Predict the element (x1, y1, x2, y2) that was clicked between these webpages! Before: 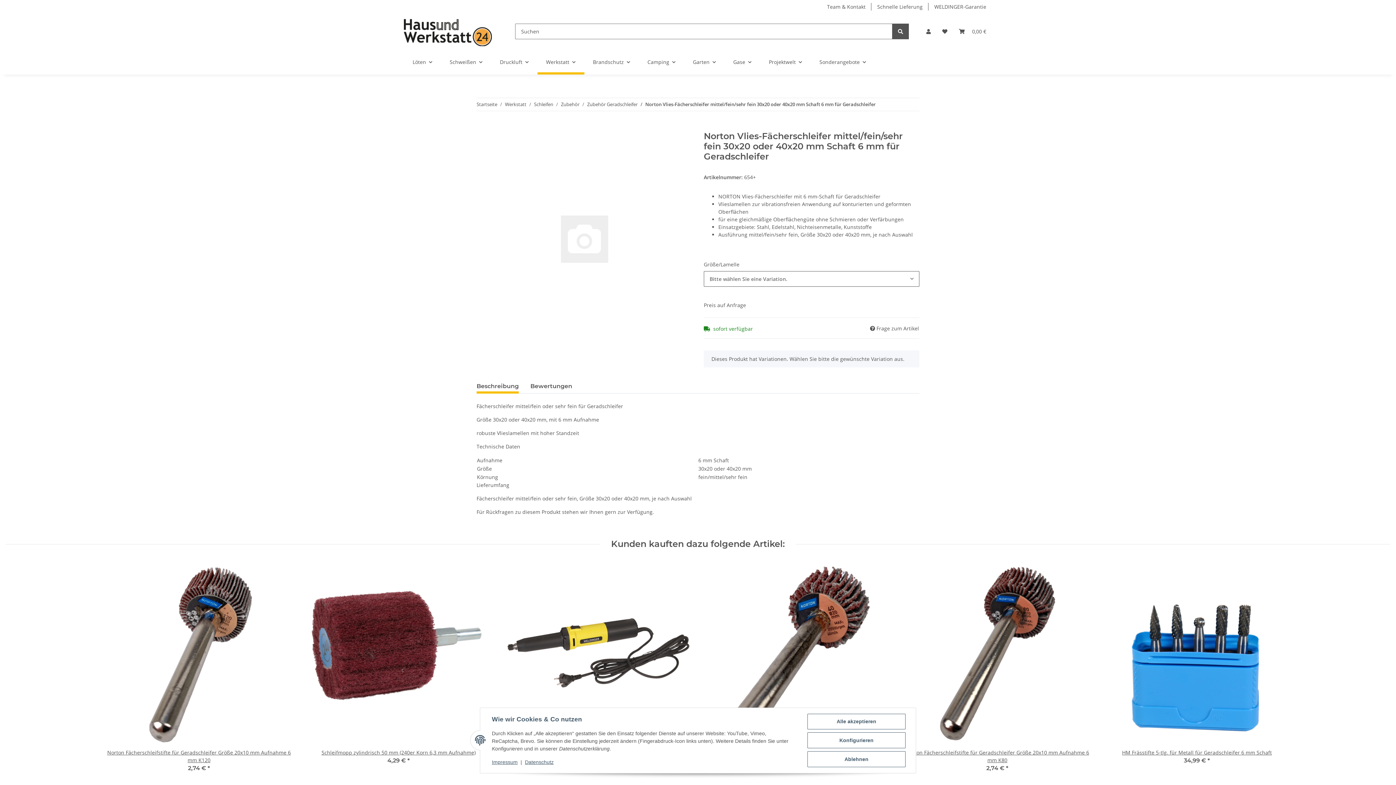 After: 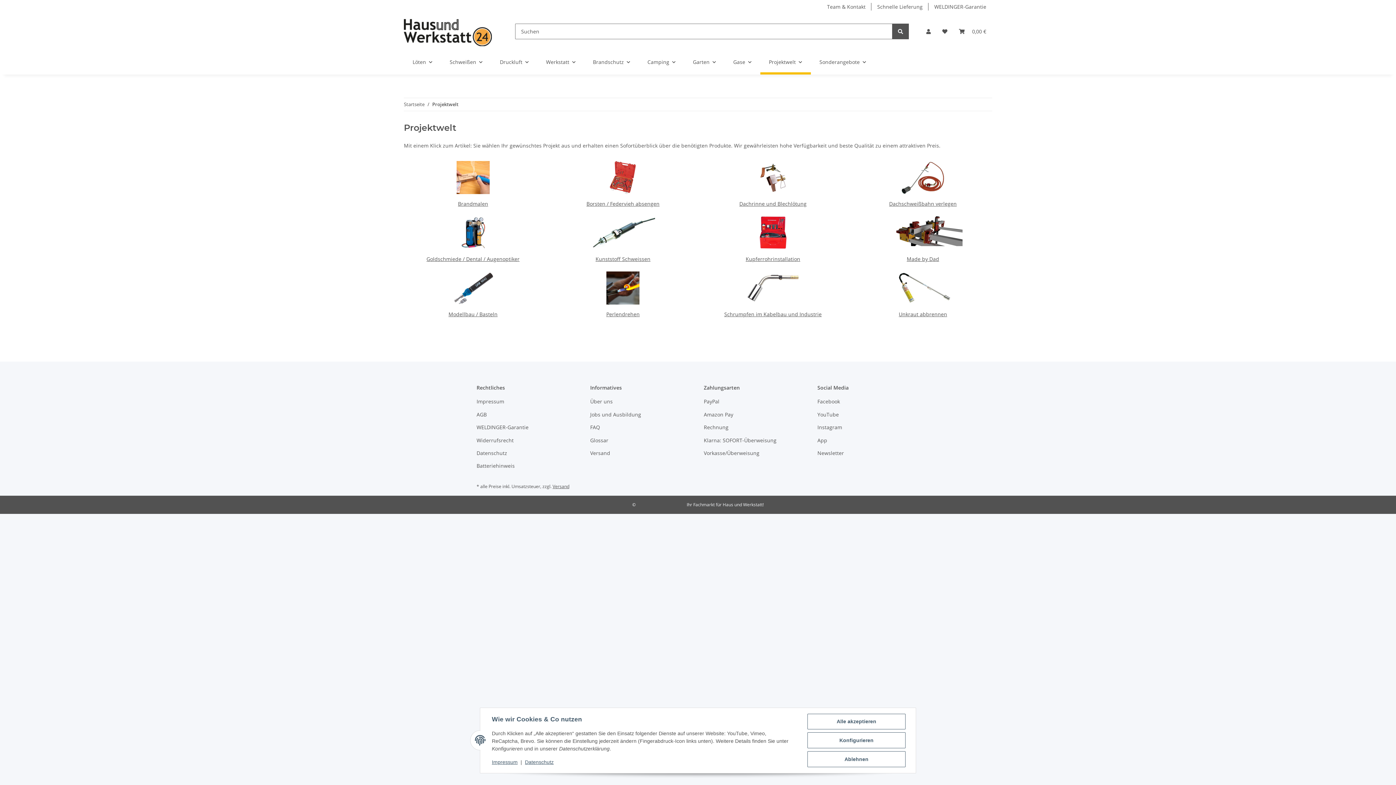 Action: bbox: (760, 49, 810, 74) label: Projektwelt